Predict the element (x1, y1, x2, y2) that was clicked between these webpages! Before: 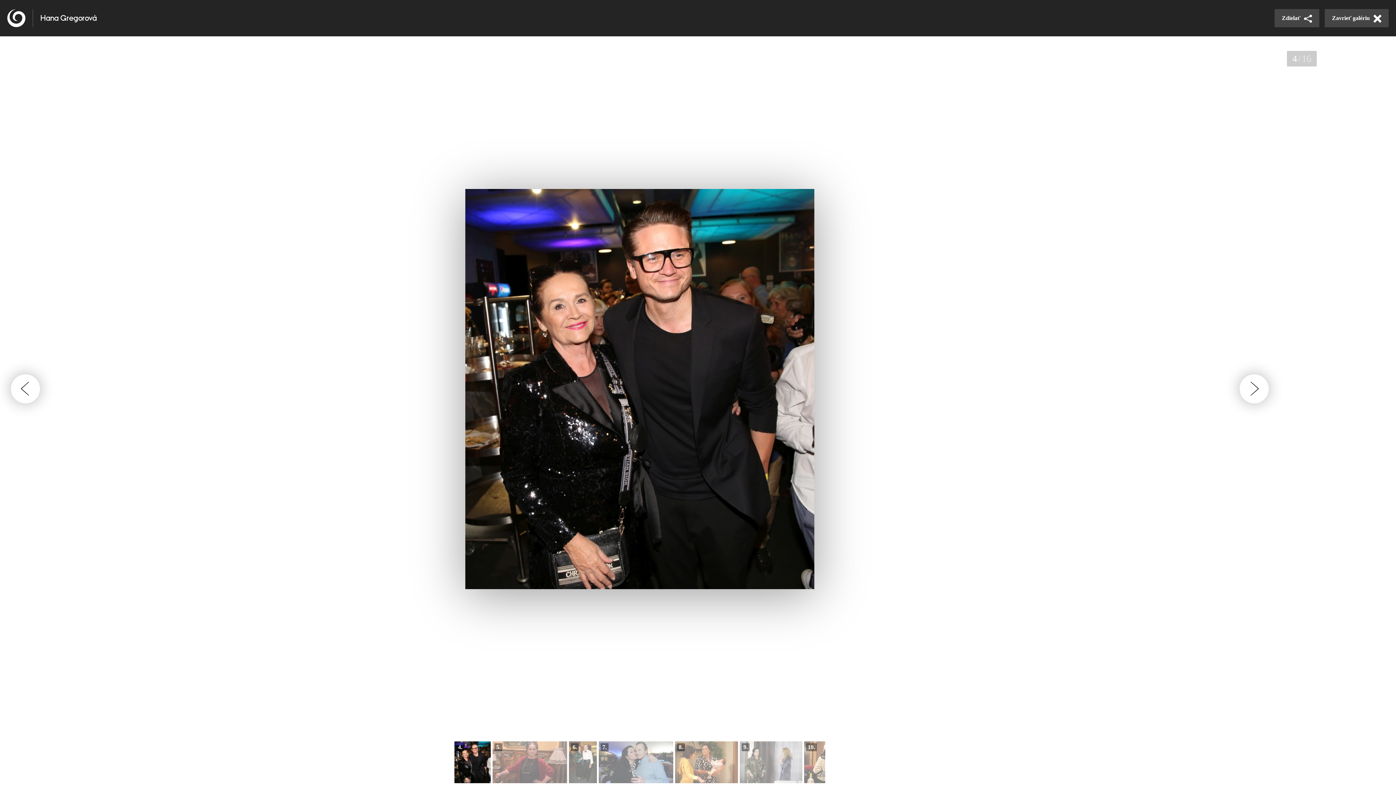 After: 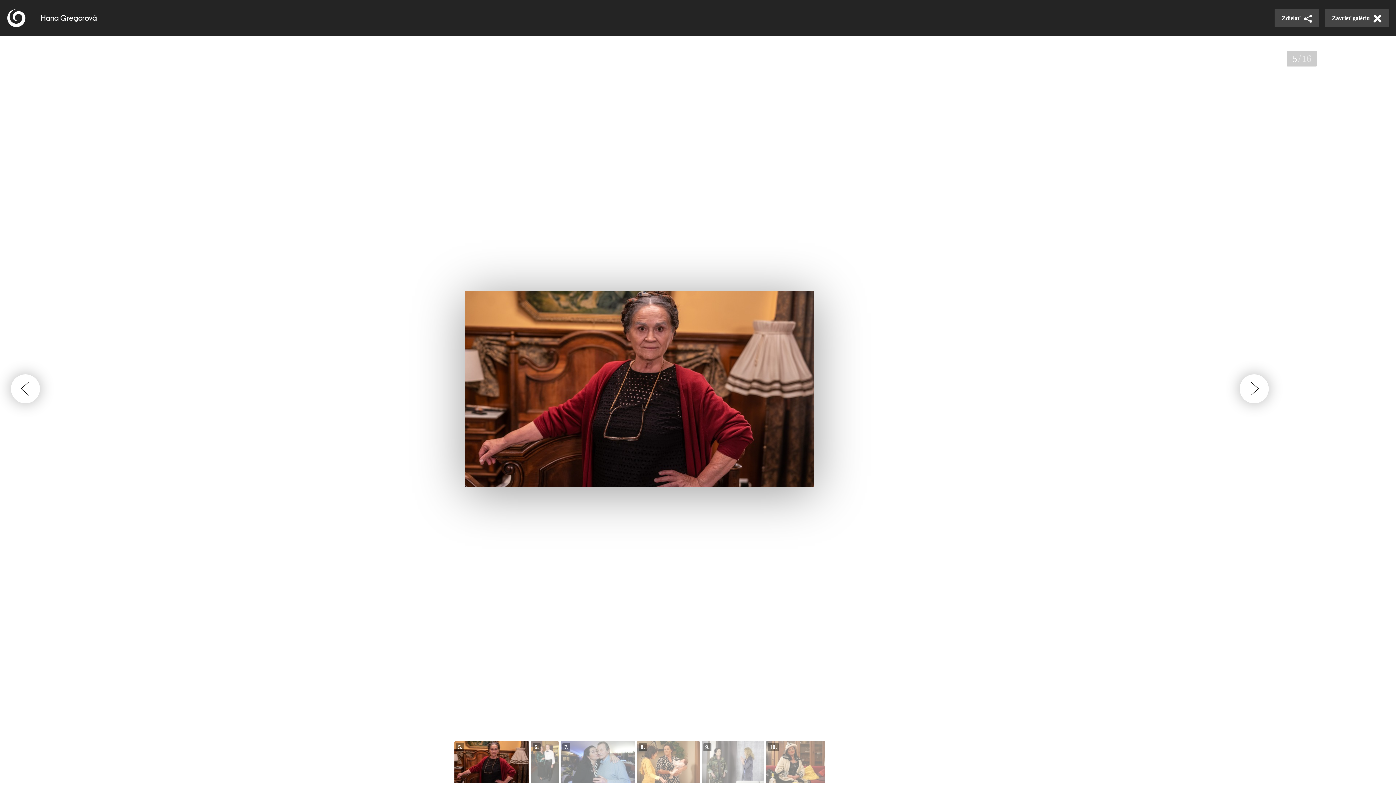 Action: bbox: (492, 741, 567, 783)